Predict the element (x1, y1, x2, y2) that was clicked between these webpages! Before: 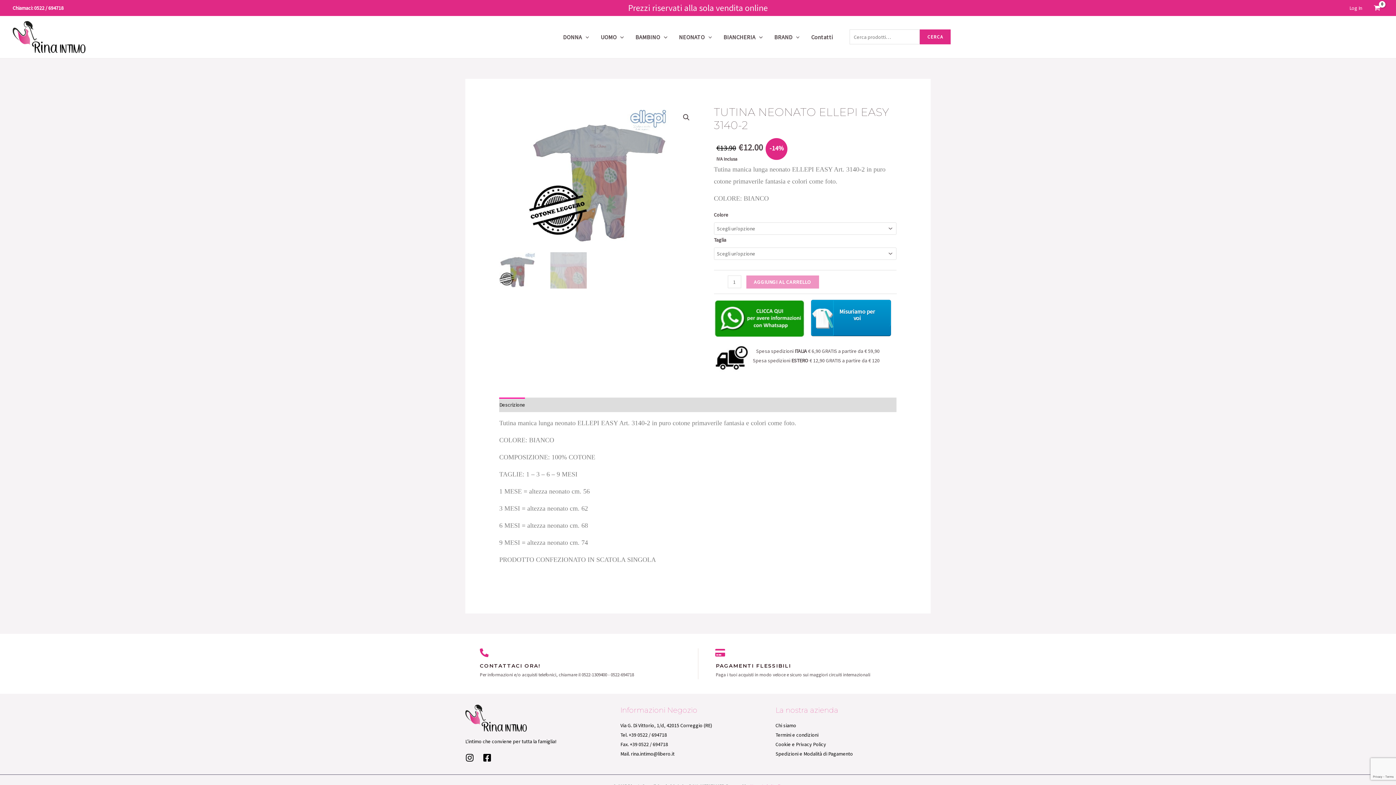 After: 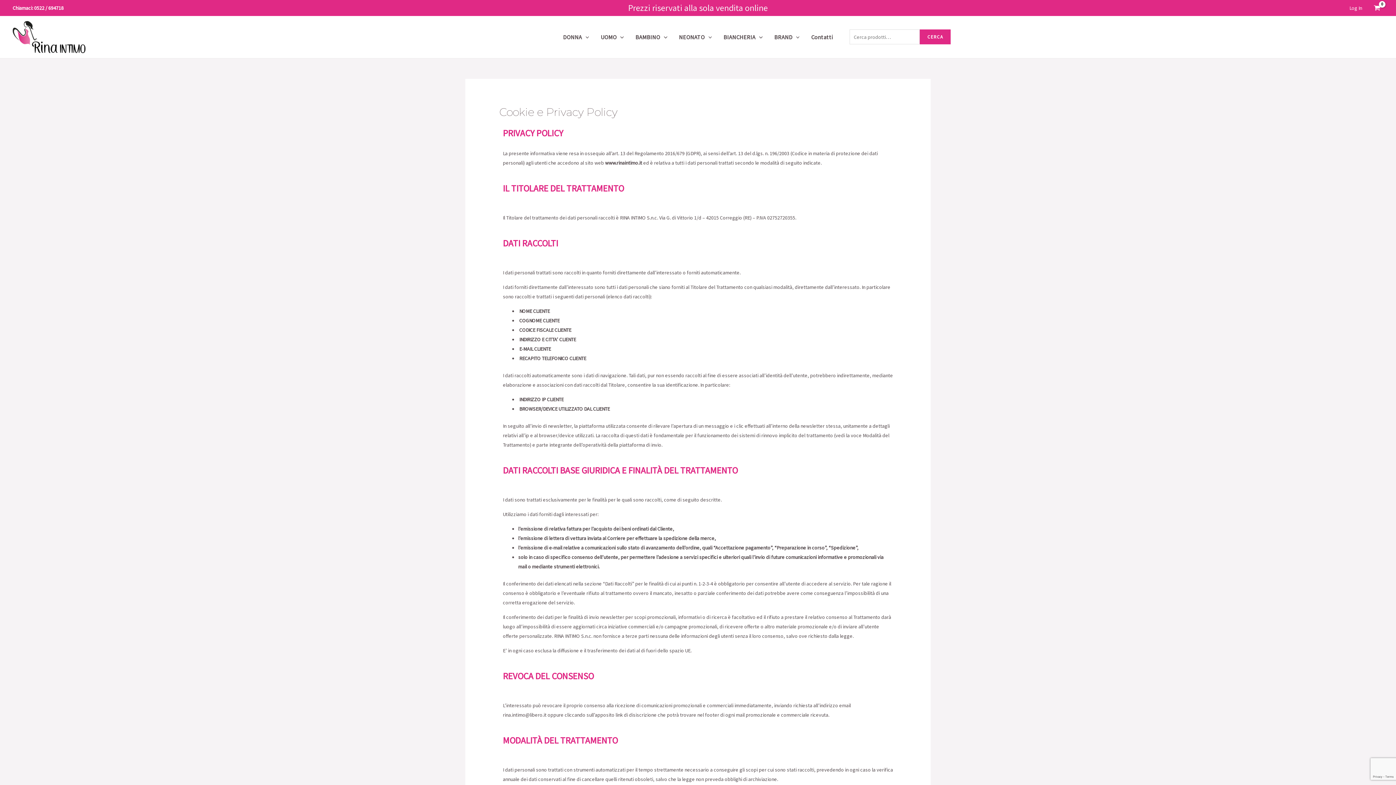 Action: bbox: (775, 741, 826, 747) label: Cookie e Privacy Policy